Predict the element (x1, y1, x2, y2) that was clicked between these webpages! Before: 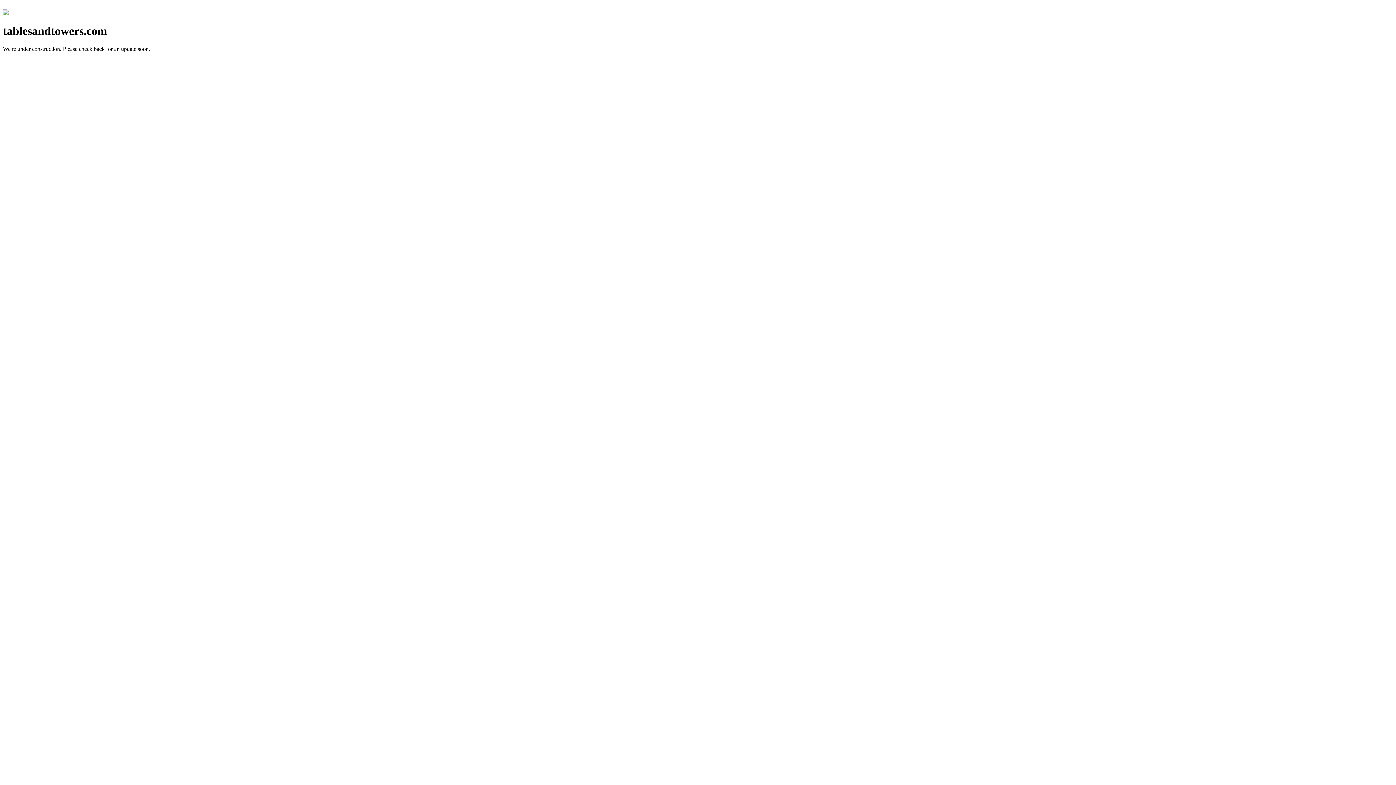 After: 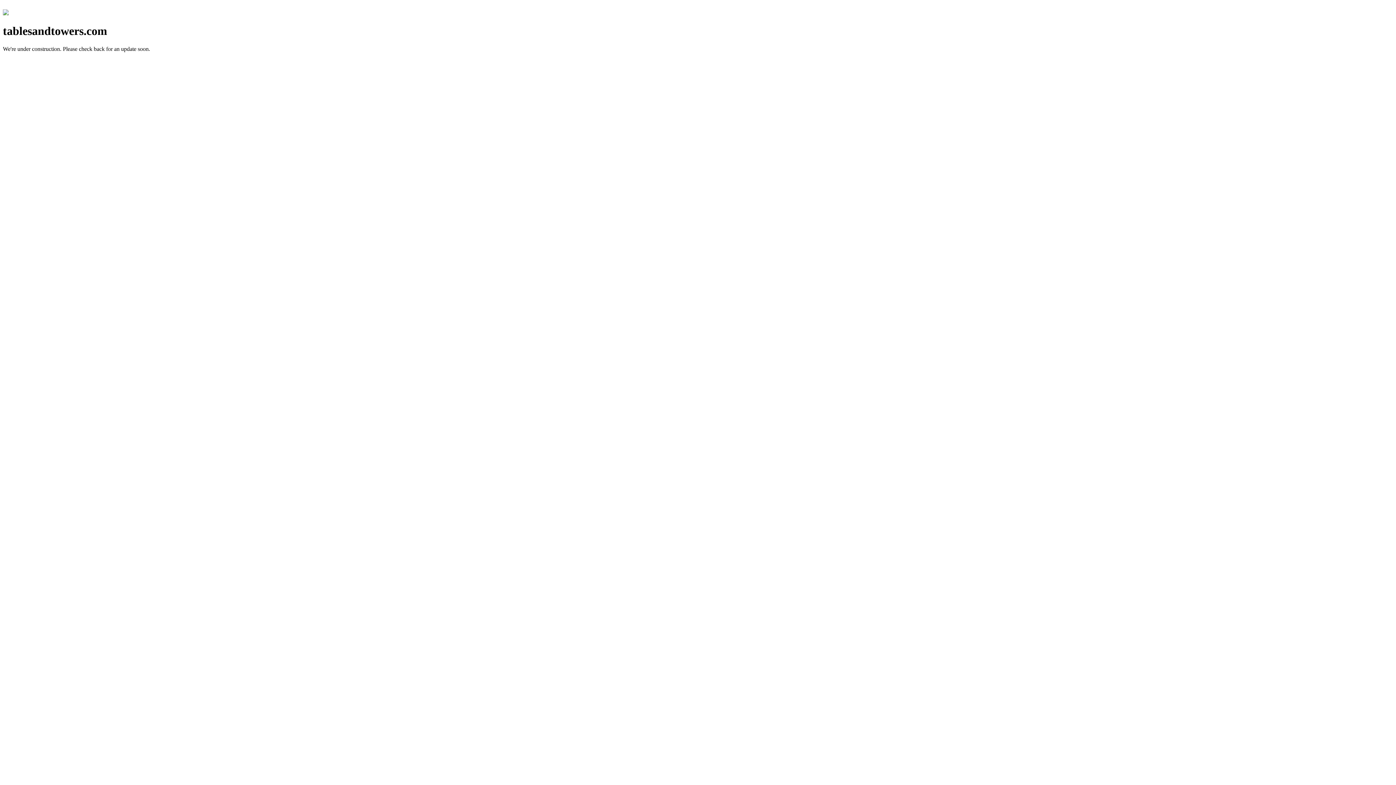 Action: bbox: (2, 10, 8, 16)